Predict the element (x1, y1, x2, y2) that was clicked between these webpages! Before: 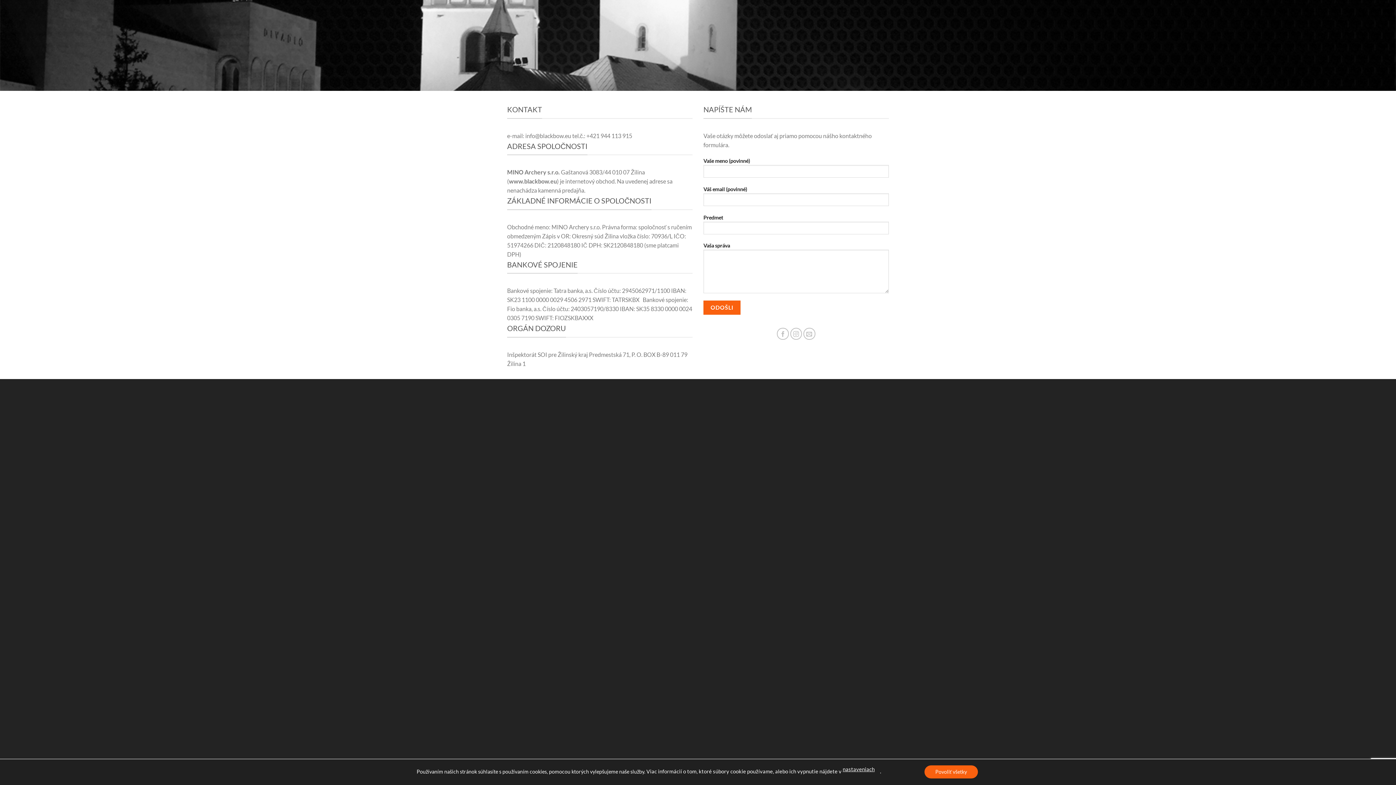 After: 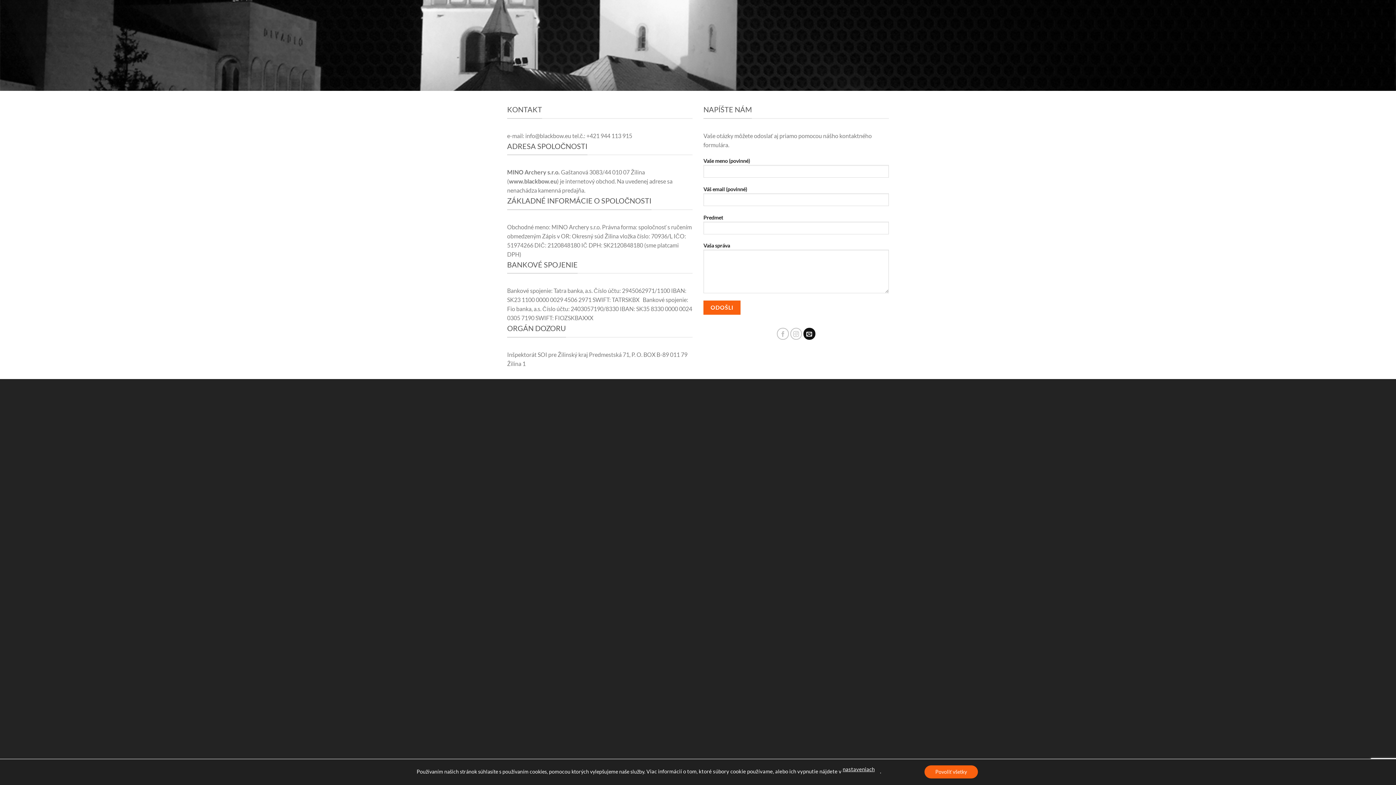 Action: bbox: (803, 328, 815, 340) label: Send us an email